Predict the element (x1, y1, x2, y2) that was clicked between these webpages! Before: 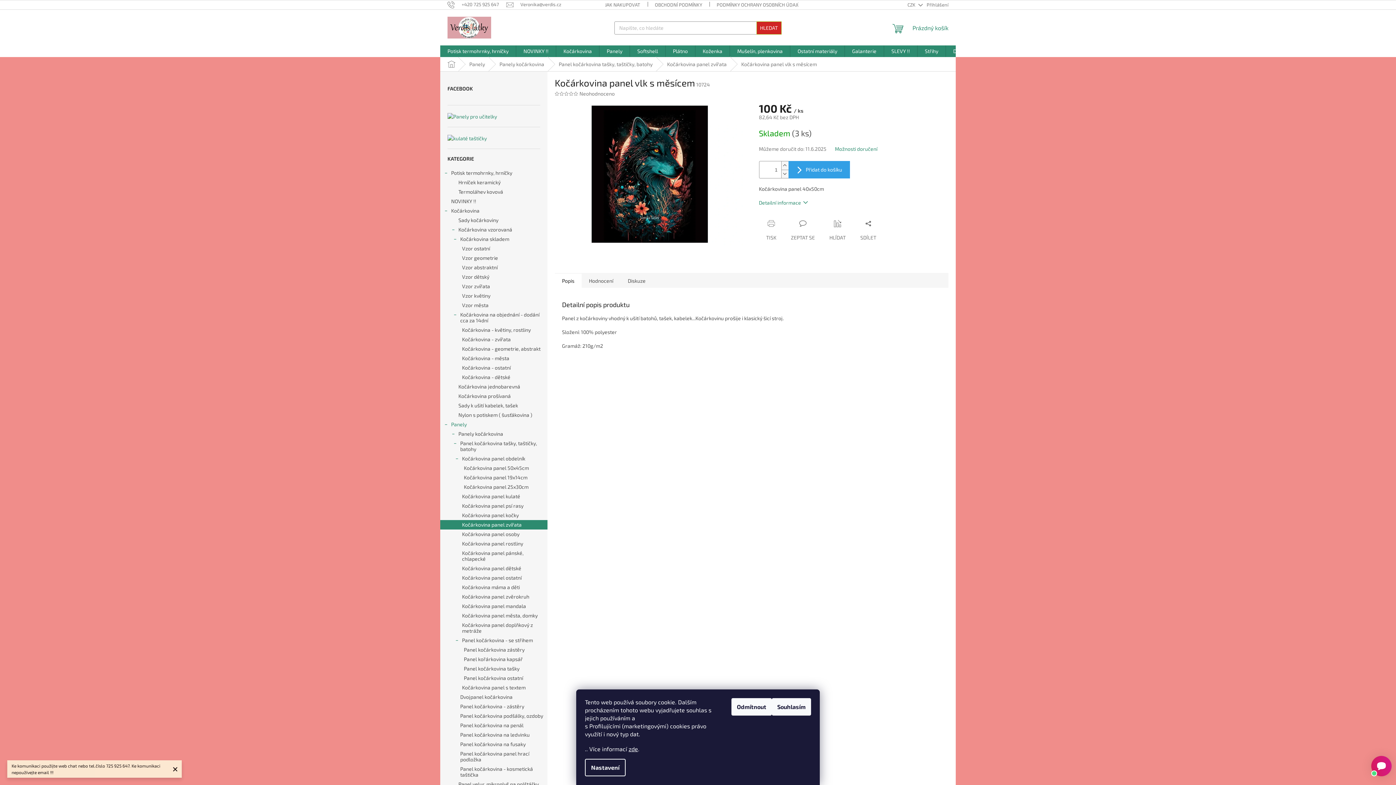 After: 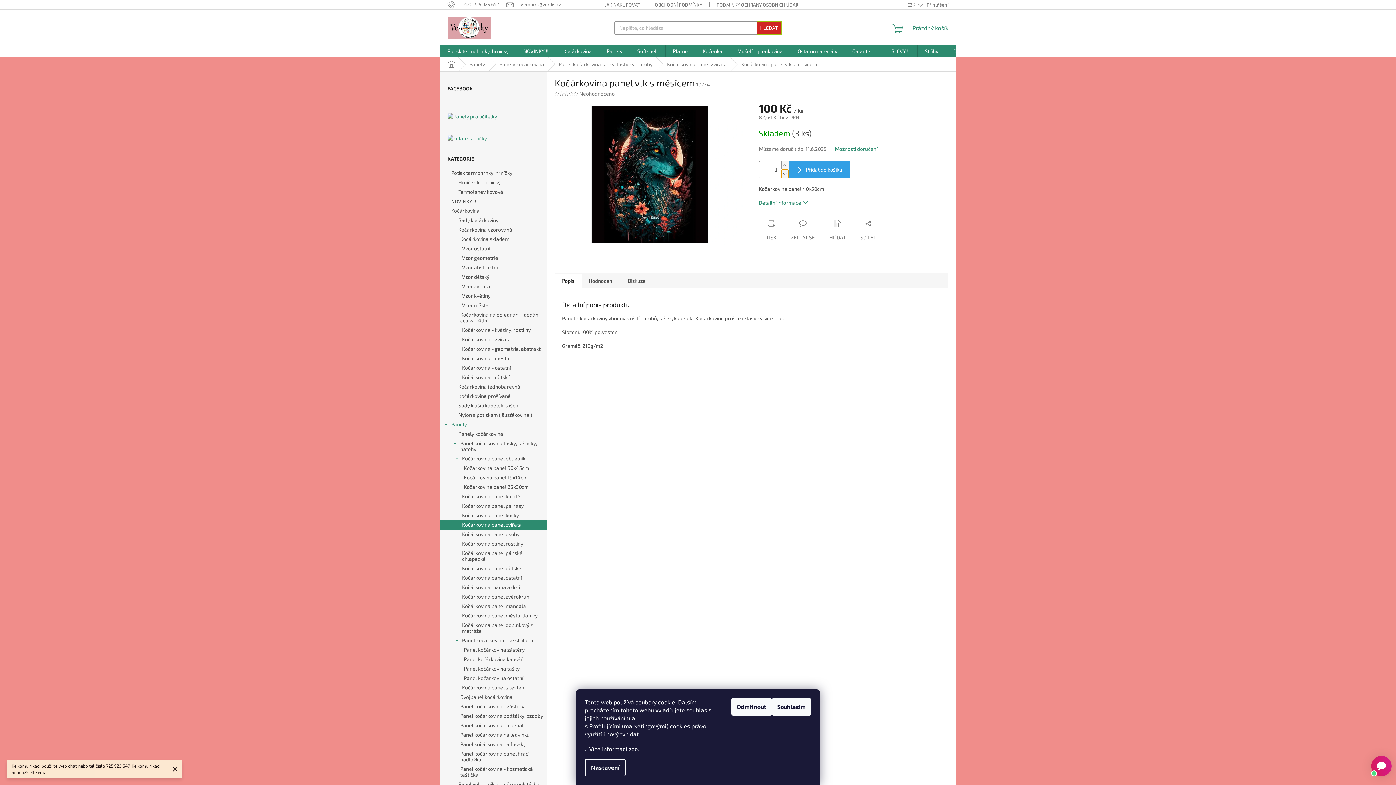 Action: bbox: (781, 169, 788, 178) label: Snížit množství o 1